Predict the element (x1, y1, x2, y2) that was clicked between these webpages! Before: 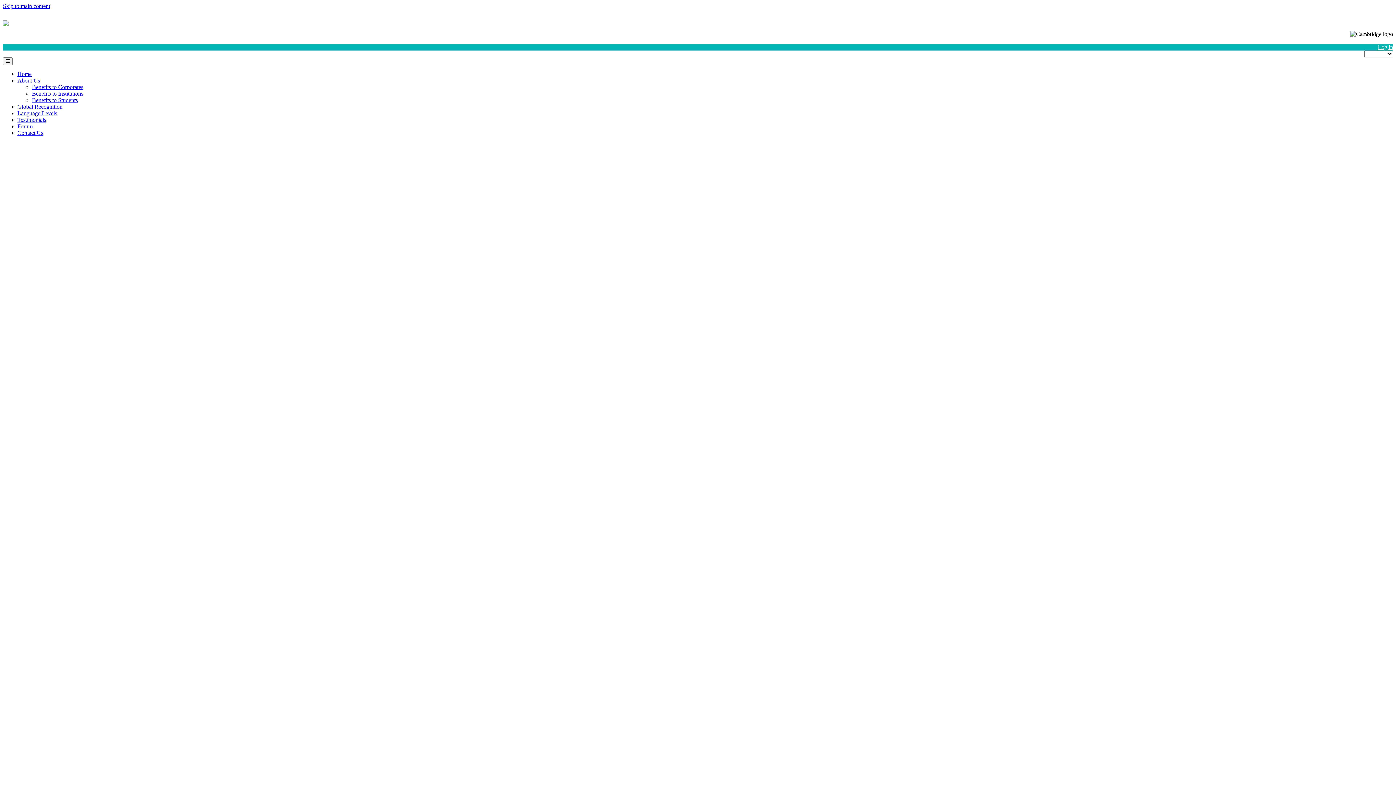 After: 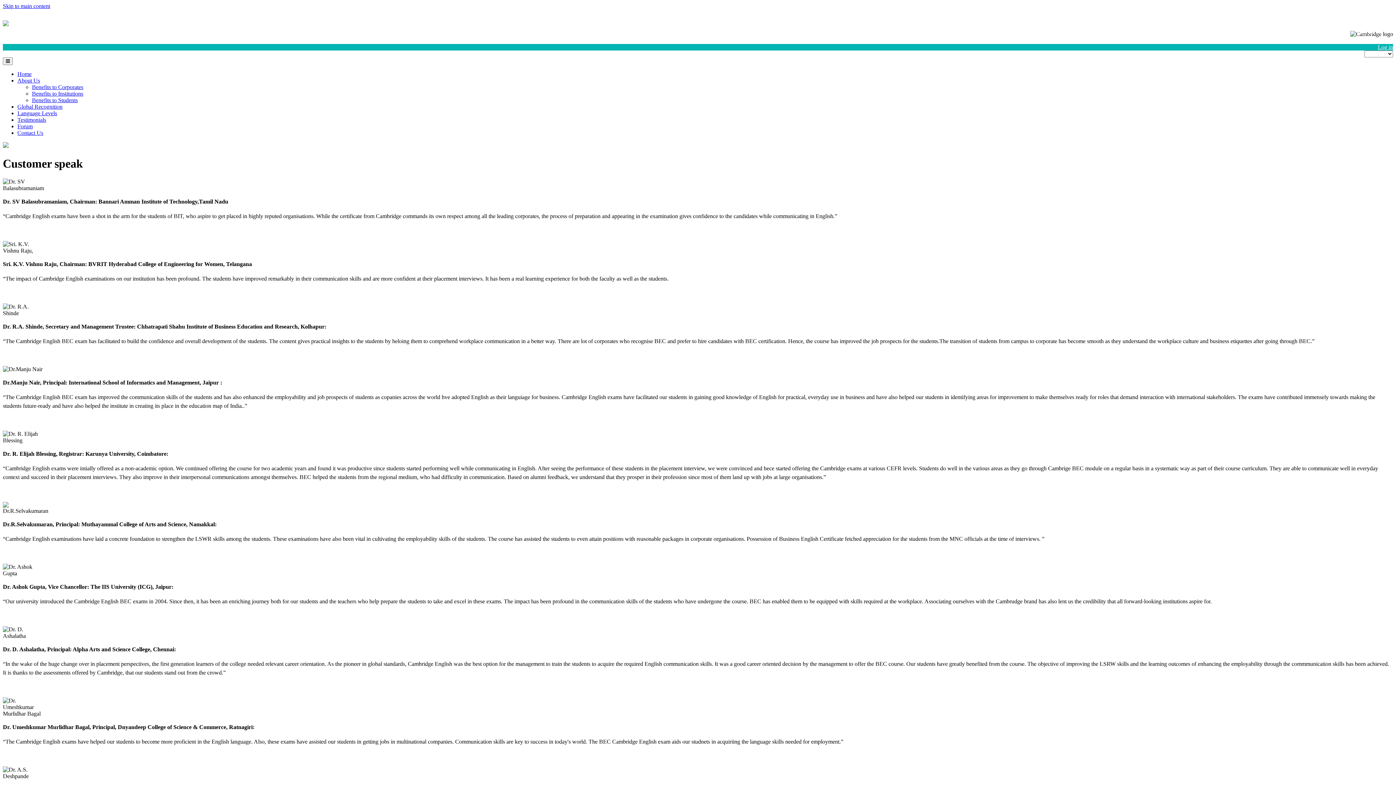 Action: bbox: (17, 116, 46, 122) label: Testimonials